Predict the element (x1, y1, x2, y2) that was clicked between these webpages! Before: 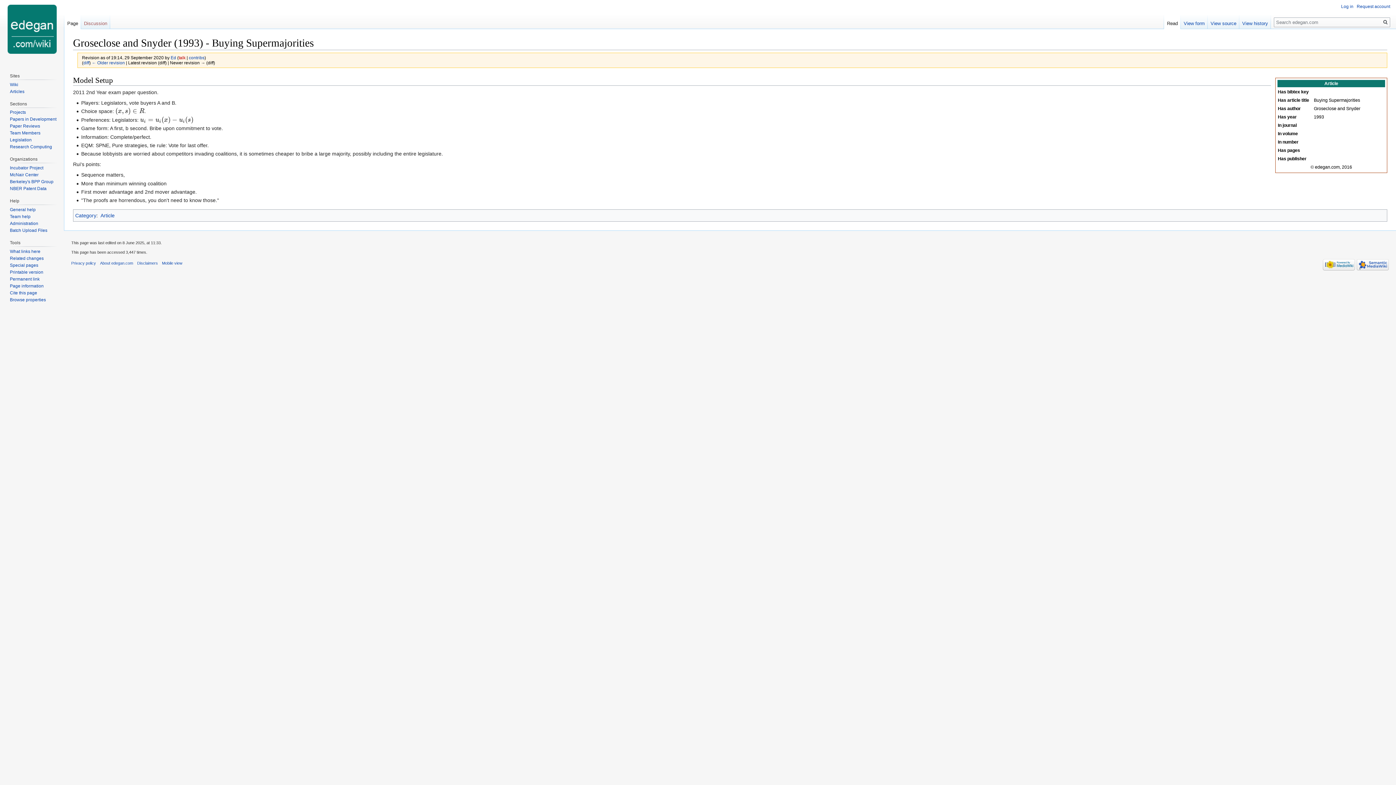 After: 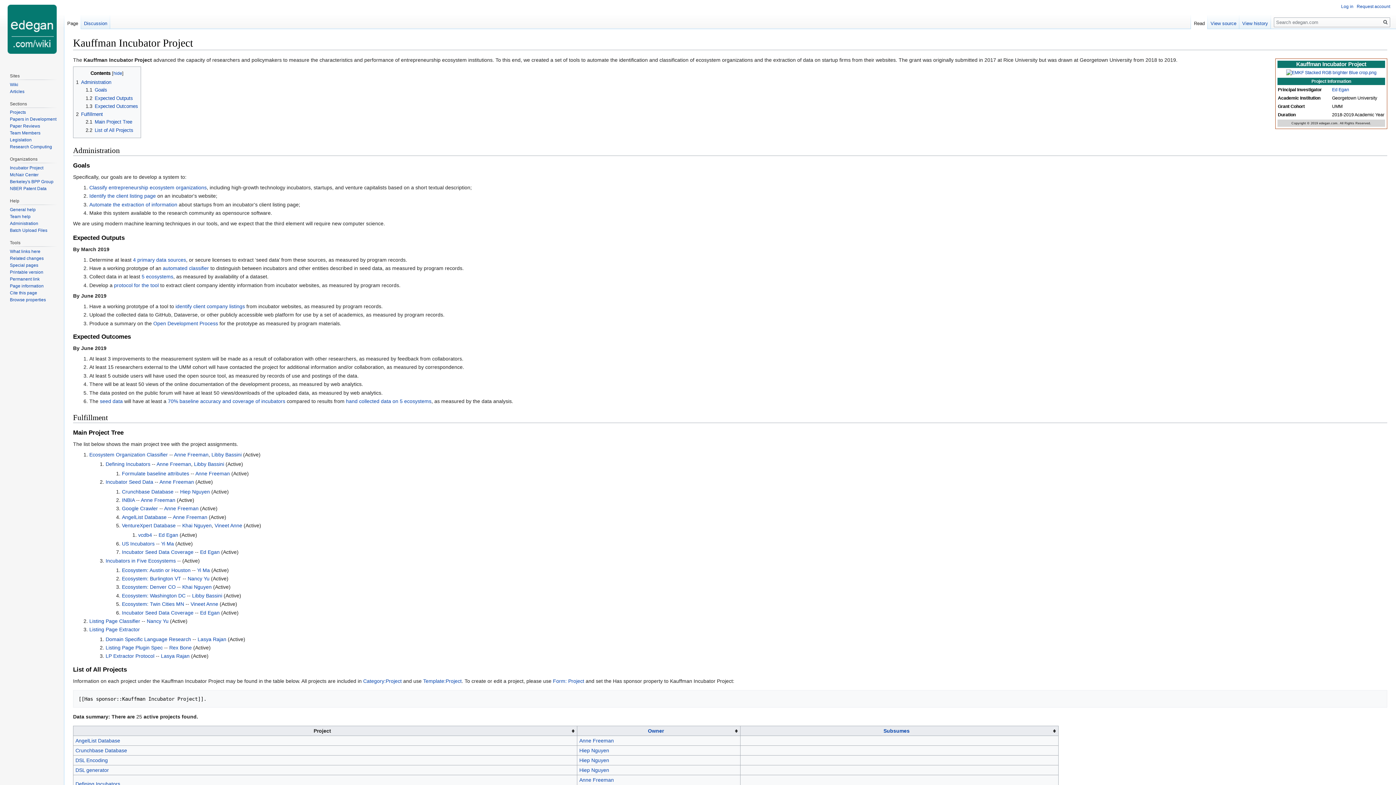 Action: label: Incubator Project bbox: (9, 165, 43, 170)